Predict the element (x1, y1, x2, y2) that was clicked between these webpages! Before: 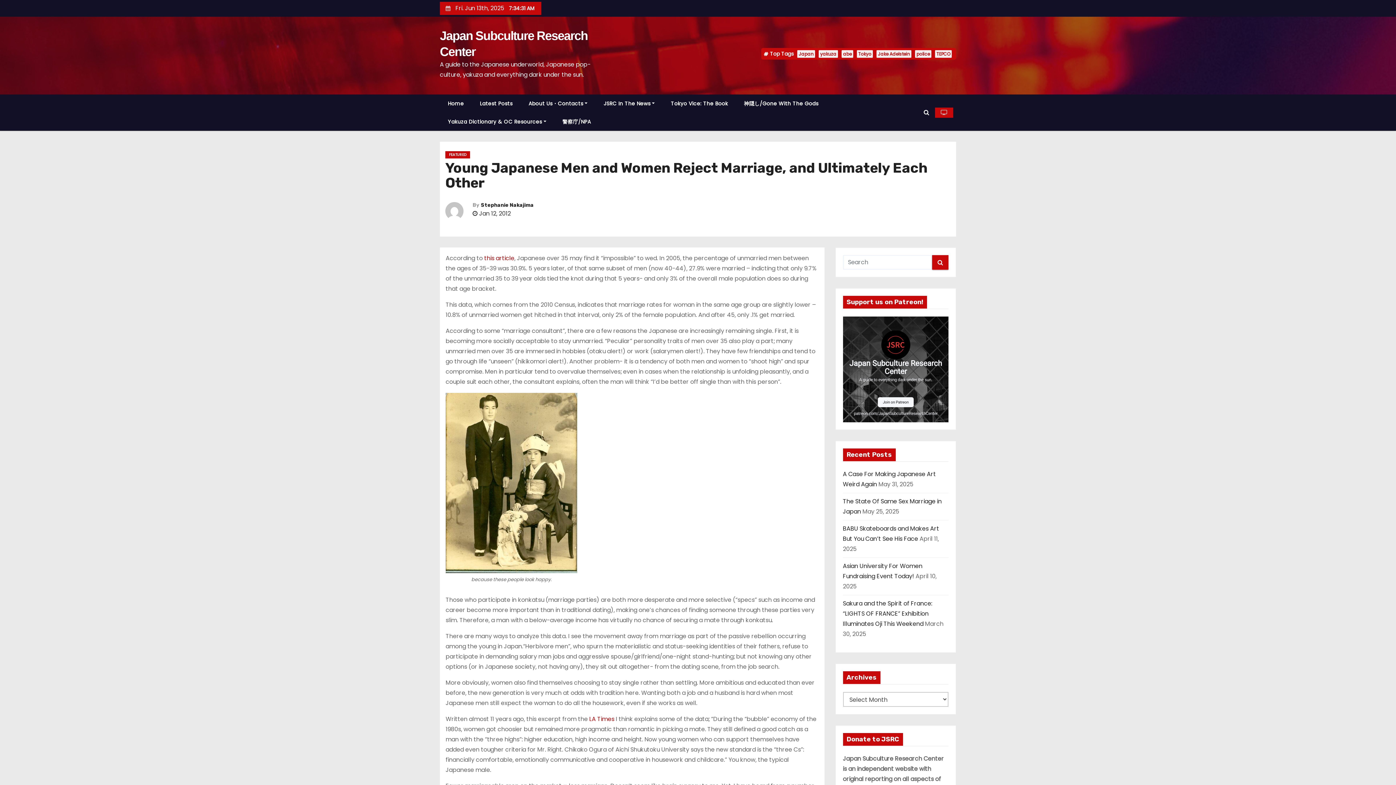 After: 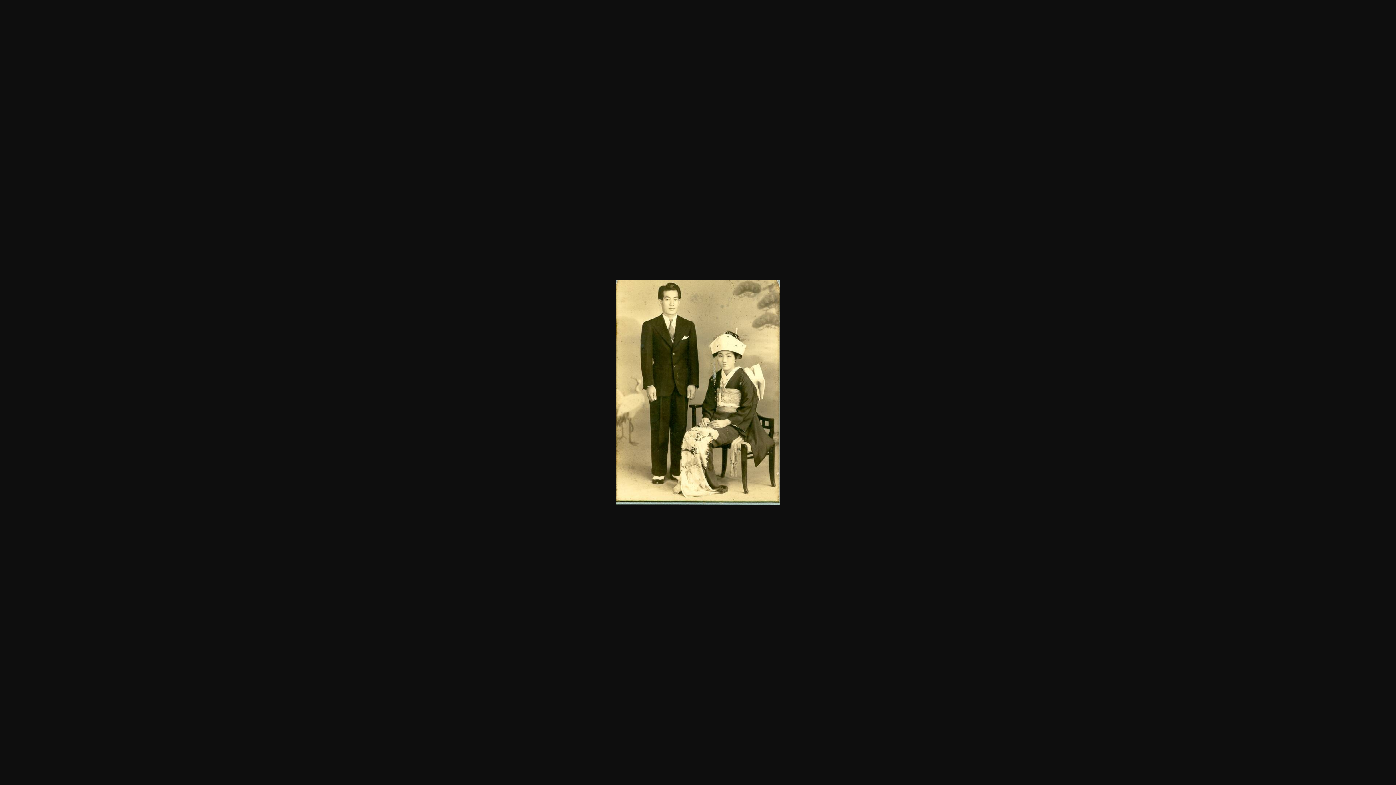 Action: bbox: (445, 393, 577, 573)